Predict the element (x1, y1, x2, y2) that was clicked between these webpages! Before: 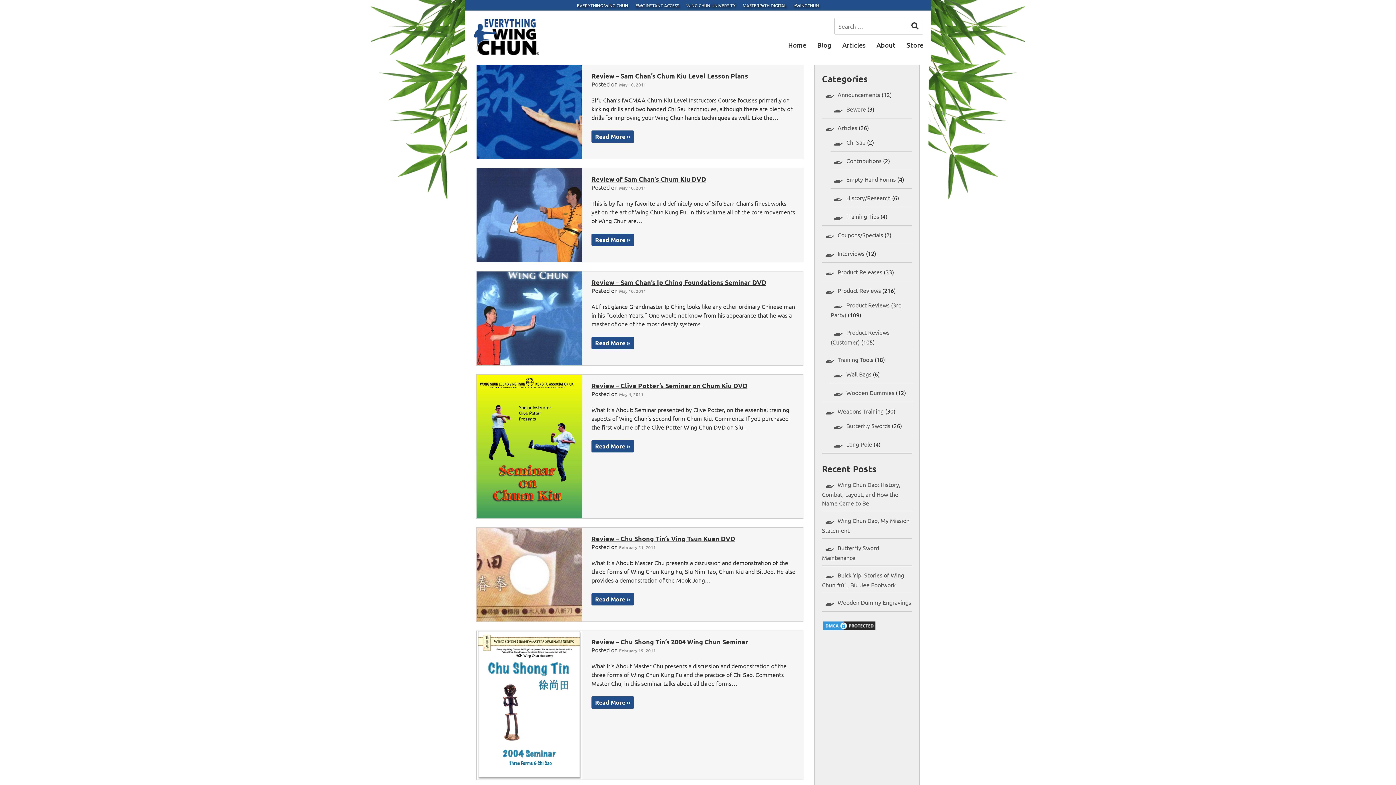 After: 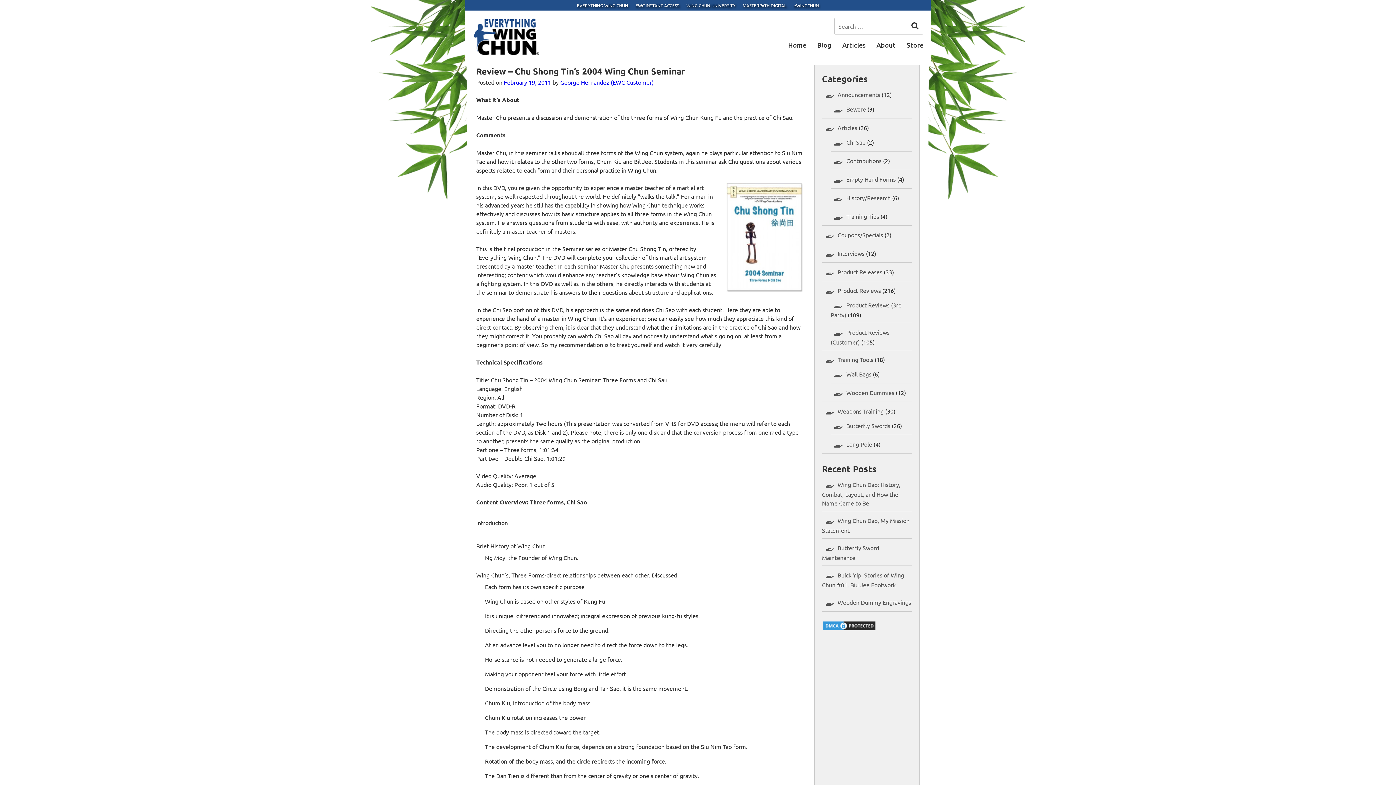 Action: label: Review – Chu Shong Tin’s 2004 Wing Chun Seminar bbox: (591, 637, 748, 646)